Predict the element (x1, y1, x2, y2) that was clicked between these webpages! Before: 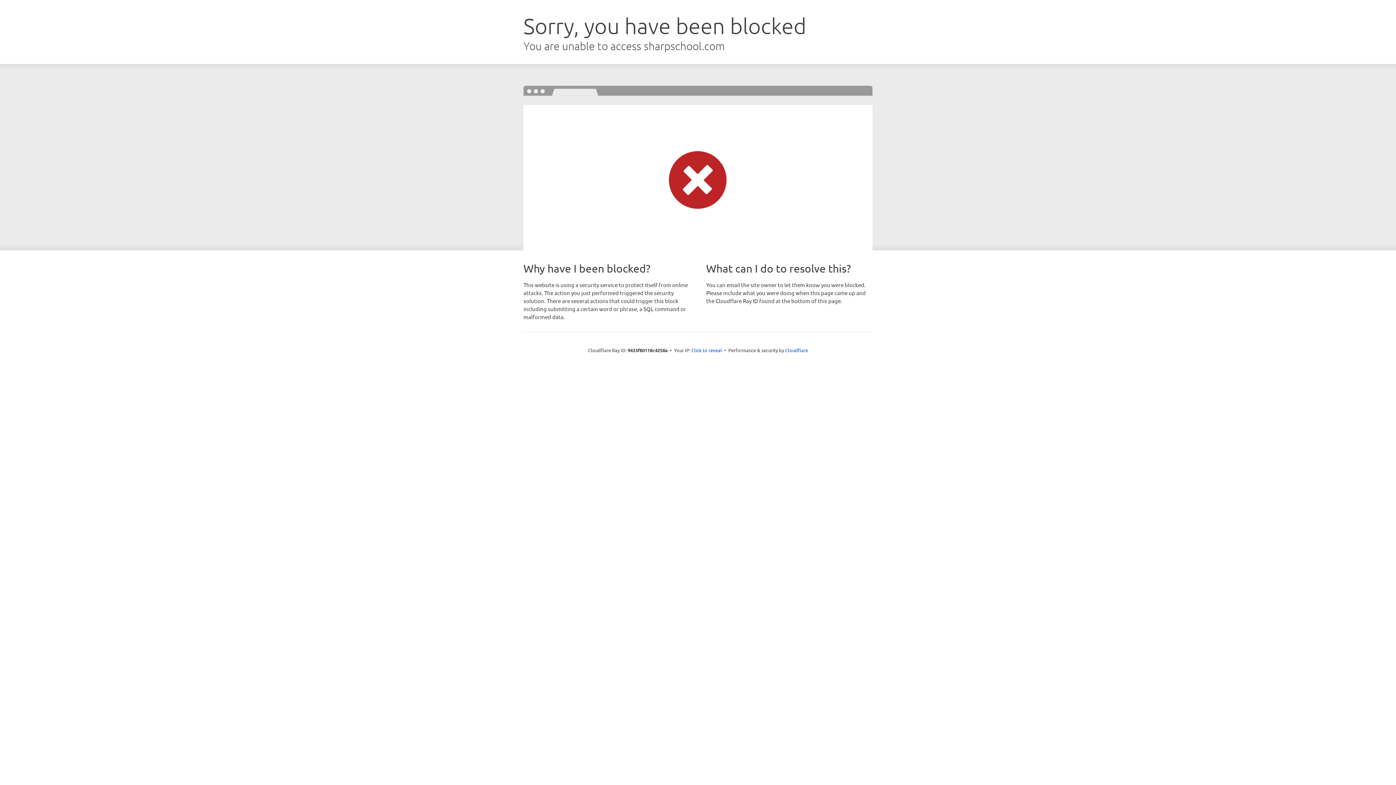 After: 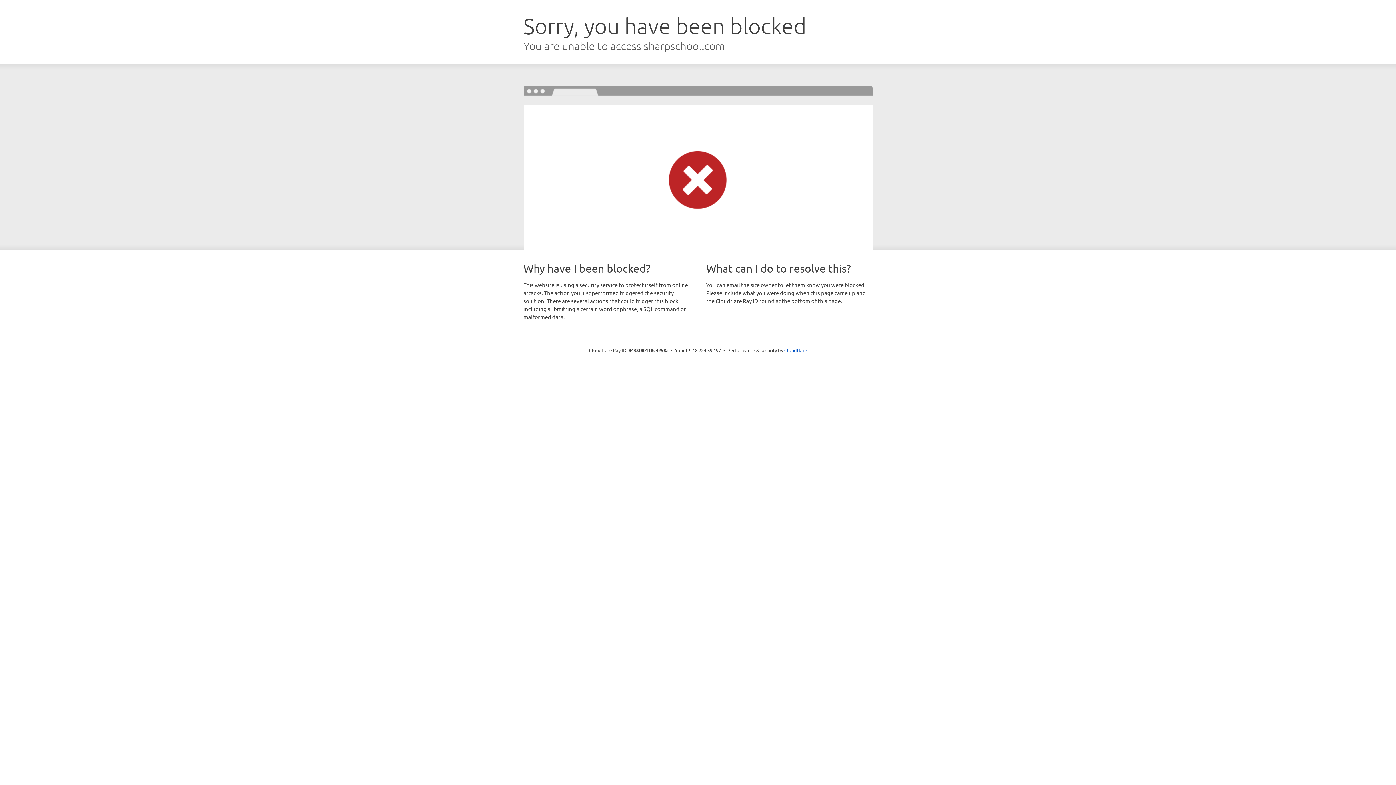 Action: bbox: (691, 346, 722, 353) label: Click to reveal